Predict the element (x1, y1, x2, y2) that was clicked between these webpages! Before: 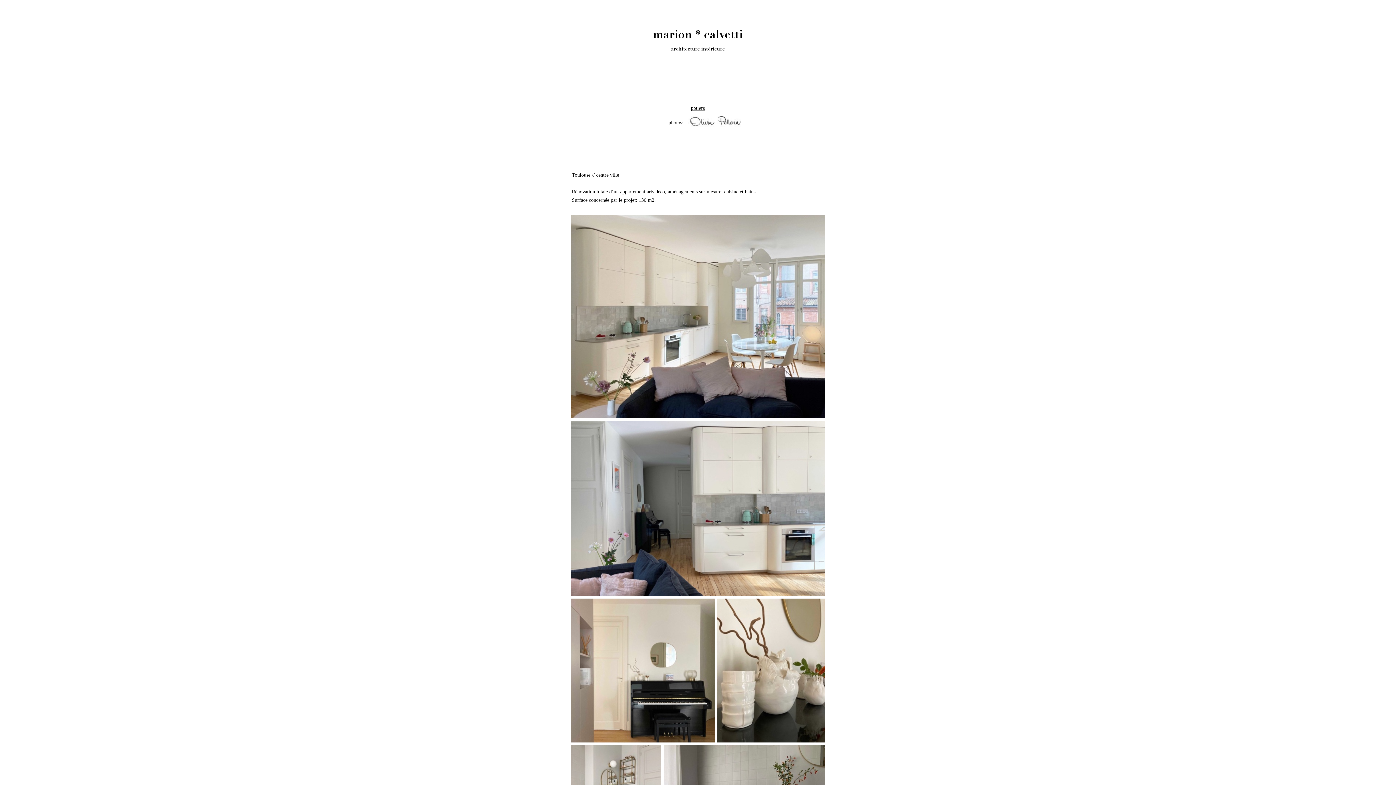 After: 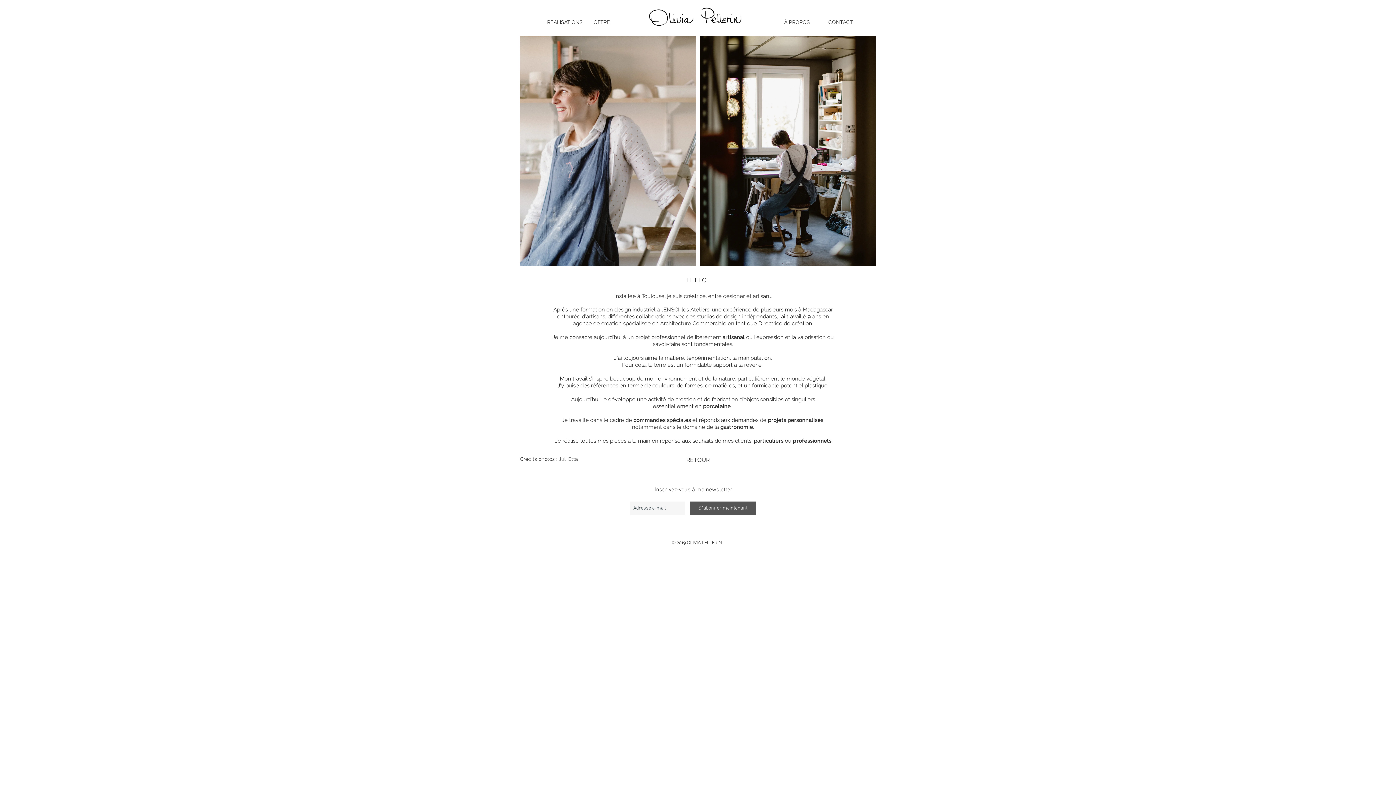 Action: bbox: (688, 121, 742, 128)